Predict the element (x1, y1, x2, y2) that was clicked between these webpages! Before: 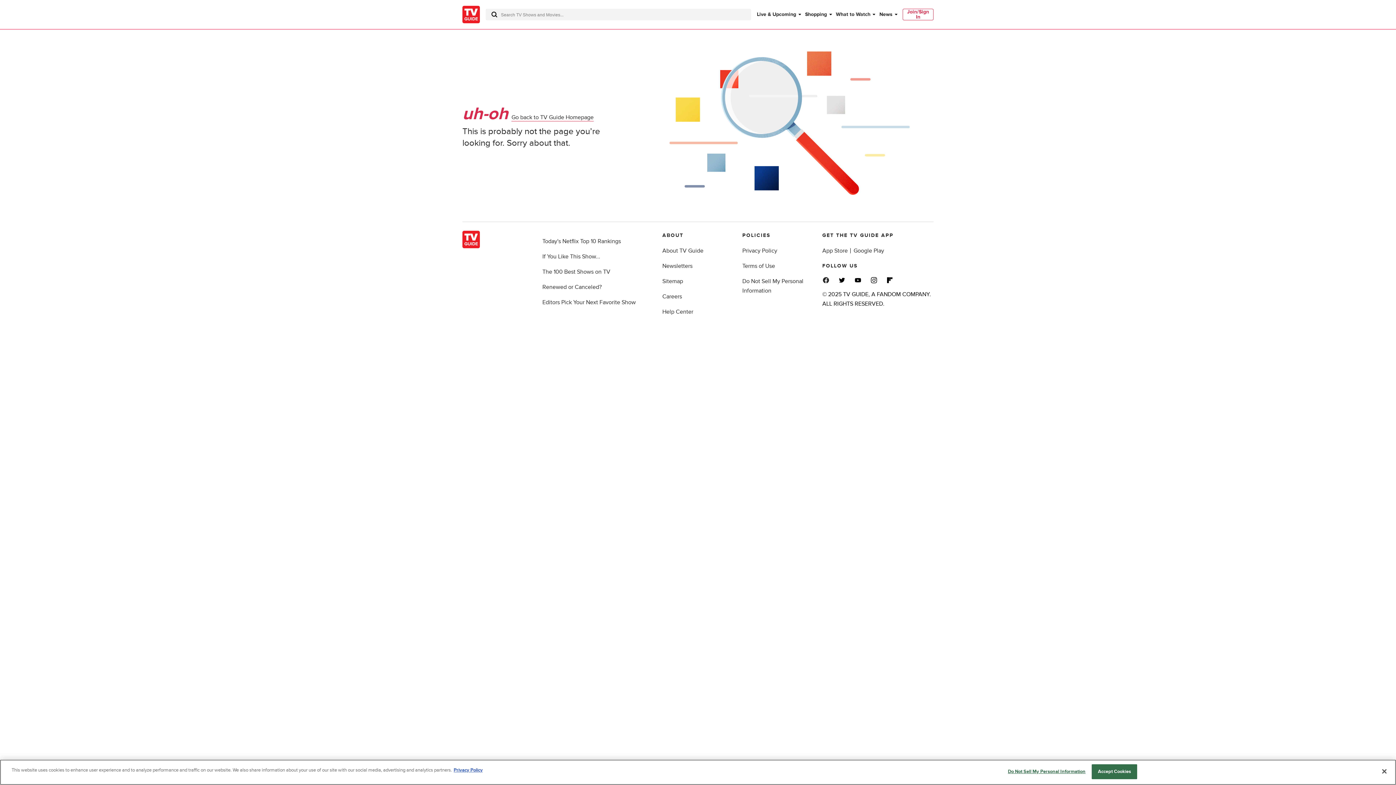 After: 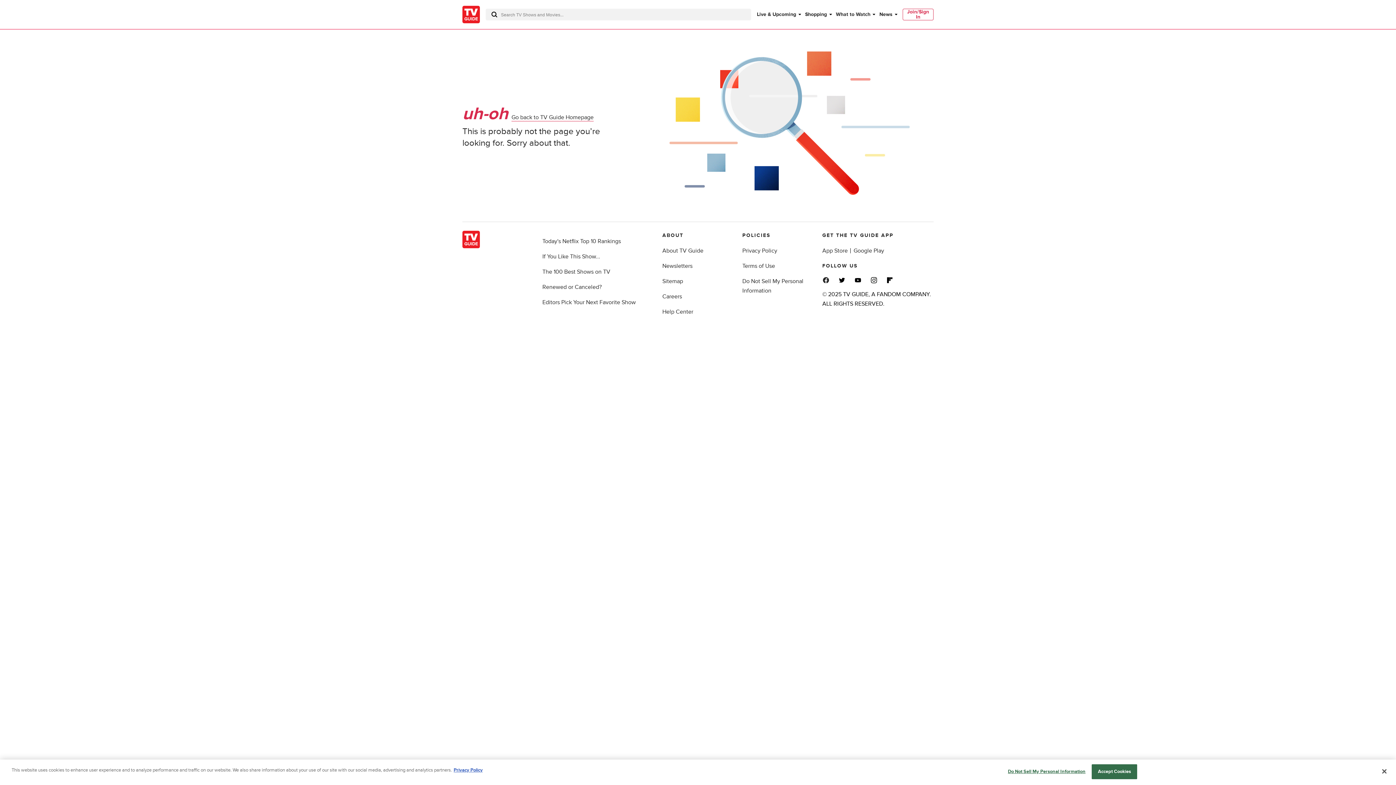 Action: bbox: (854, 276, 861, 284)